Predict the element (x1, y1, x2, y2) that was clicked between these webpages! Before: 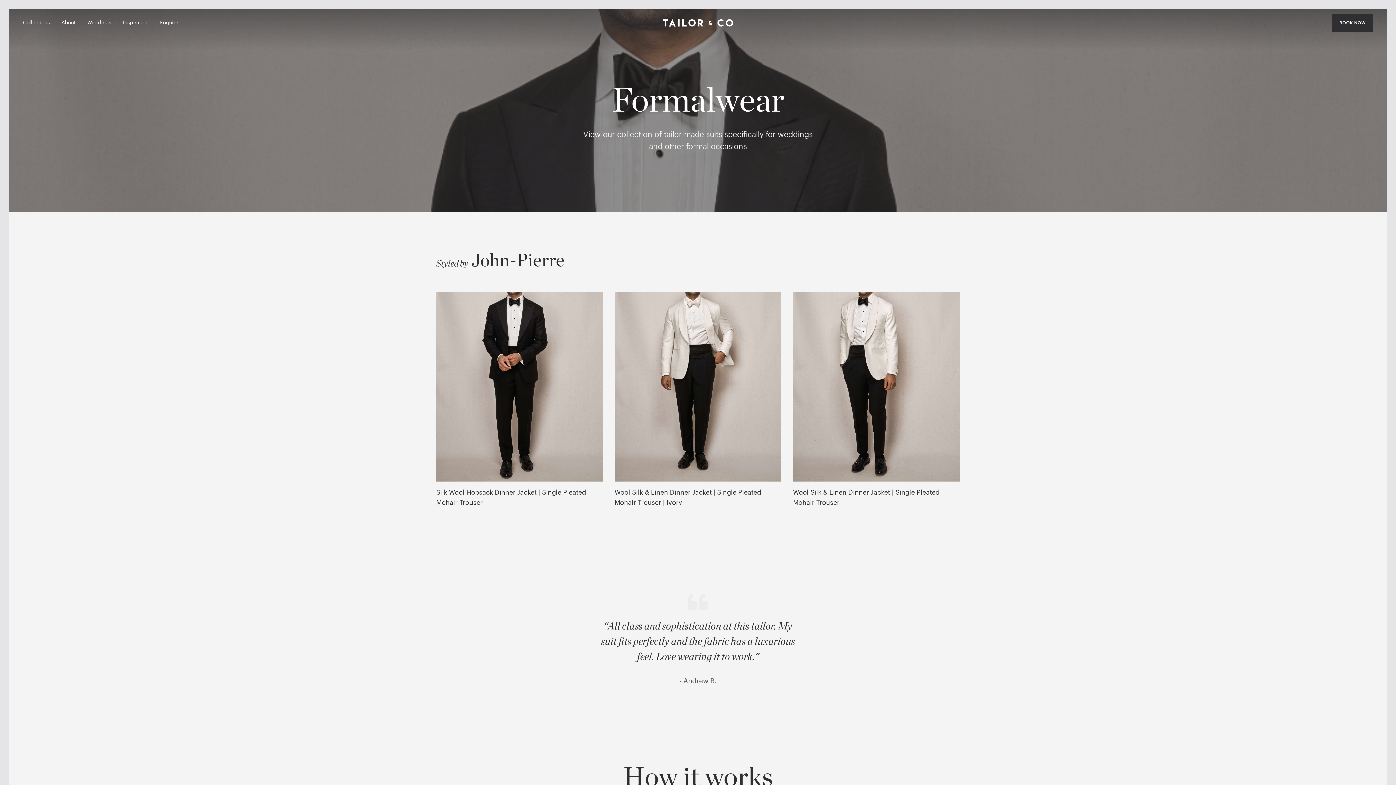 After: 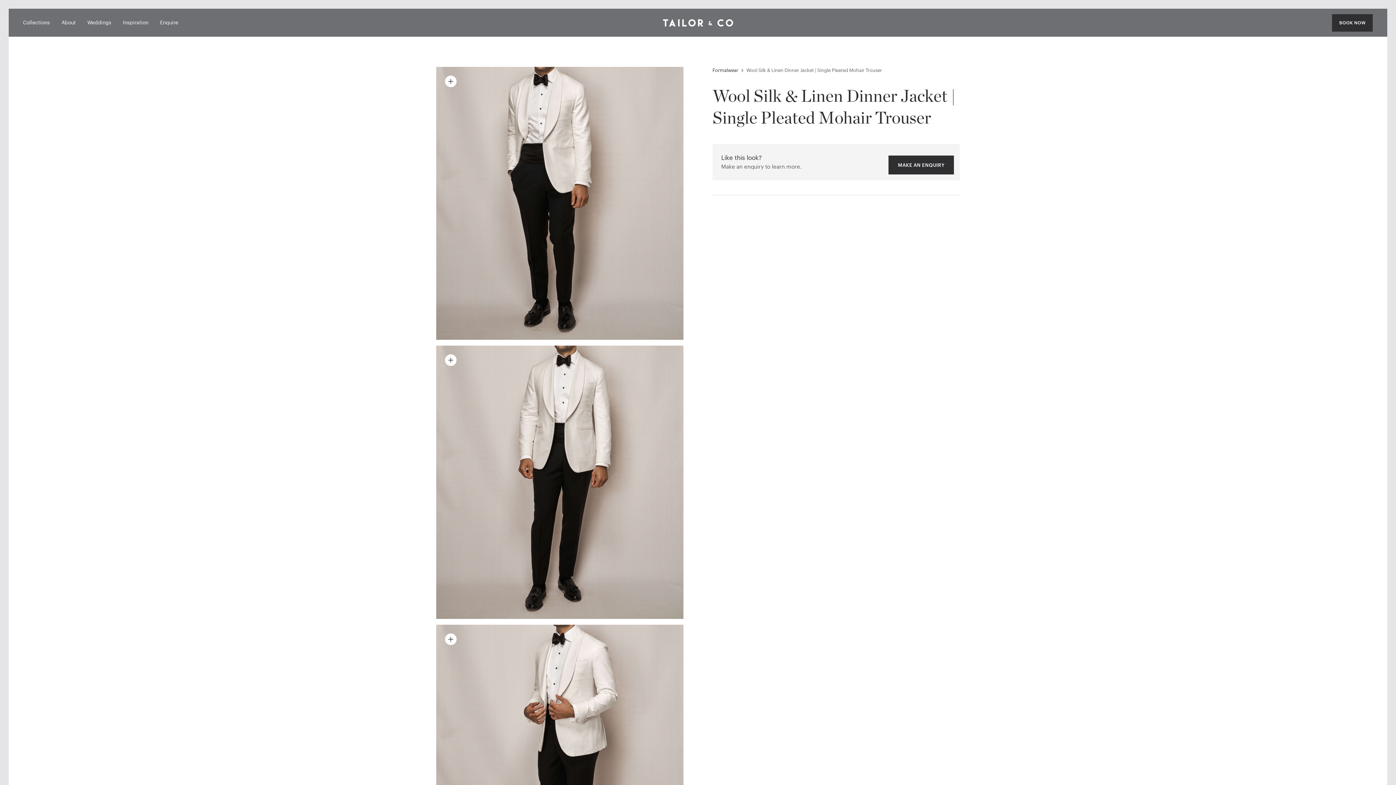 Action: label: Wool Silk & Linen Dinner Jacket | Single Pleated Mohair Trouser

VIEW LOOK bbox: (793, 292, 959, 518)